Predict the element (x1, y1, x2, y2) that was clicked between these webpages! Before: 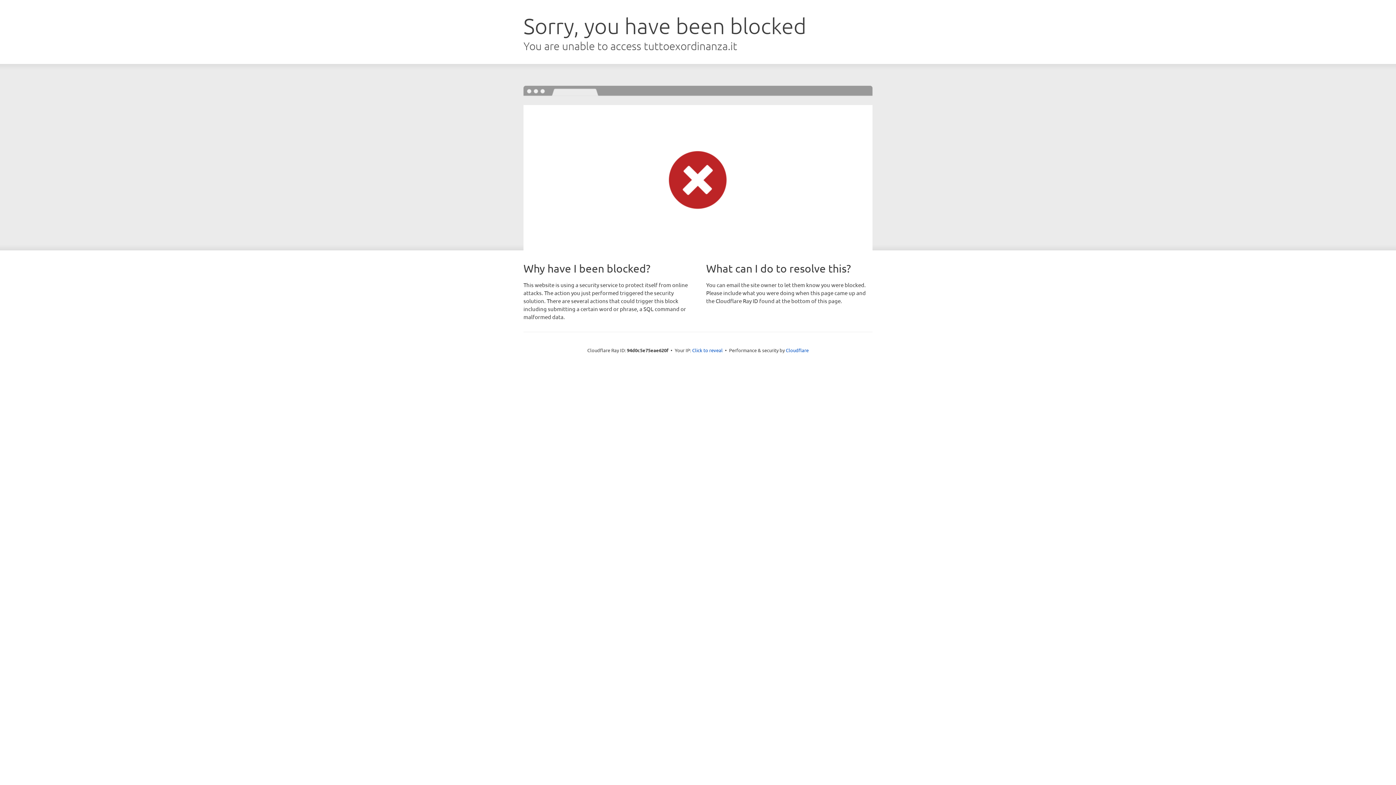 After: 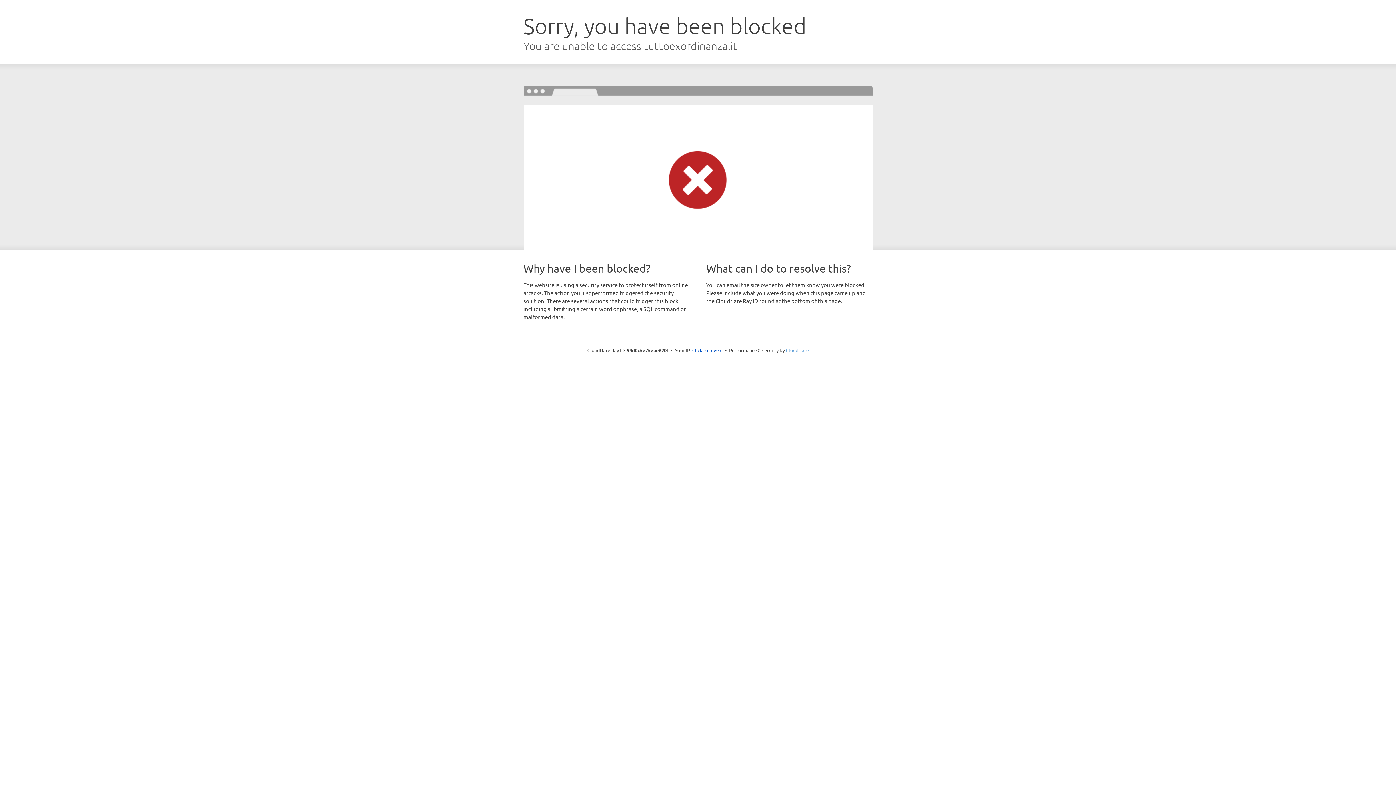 Action: label: Cloudflare bbox: (786, 347, 808, 353)